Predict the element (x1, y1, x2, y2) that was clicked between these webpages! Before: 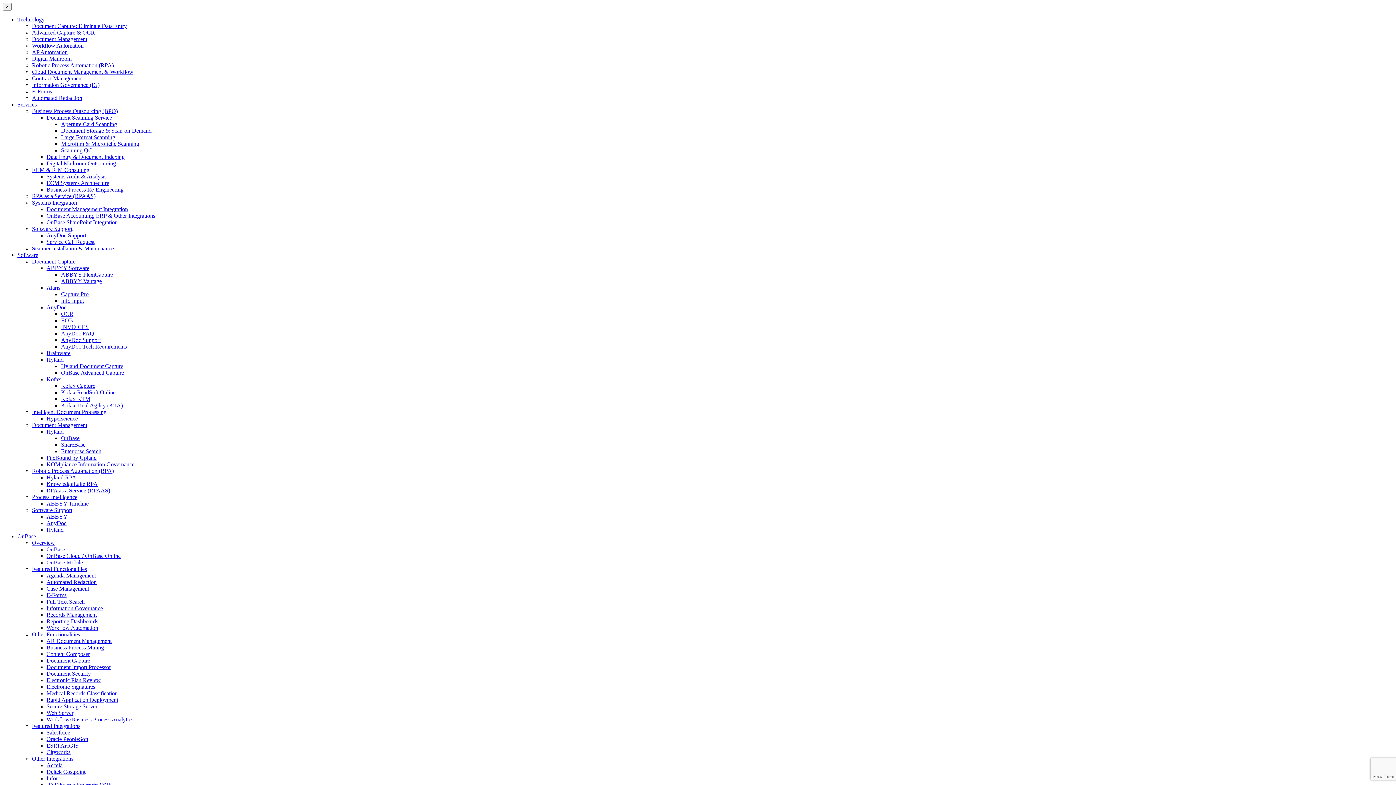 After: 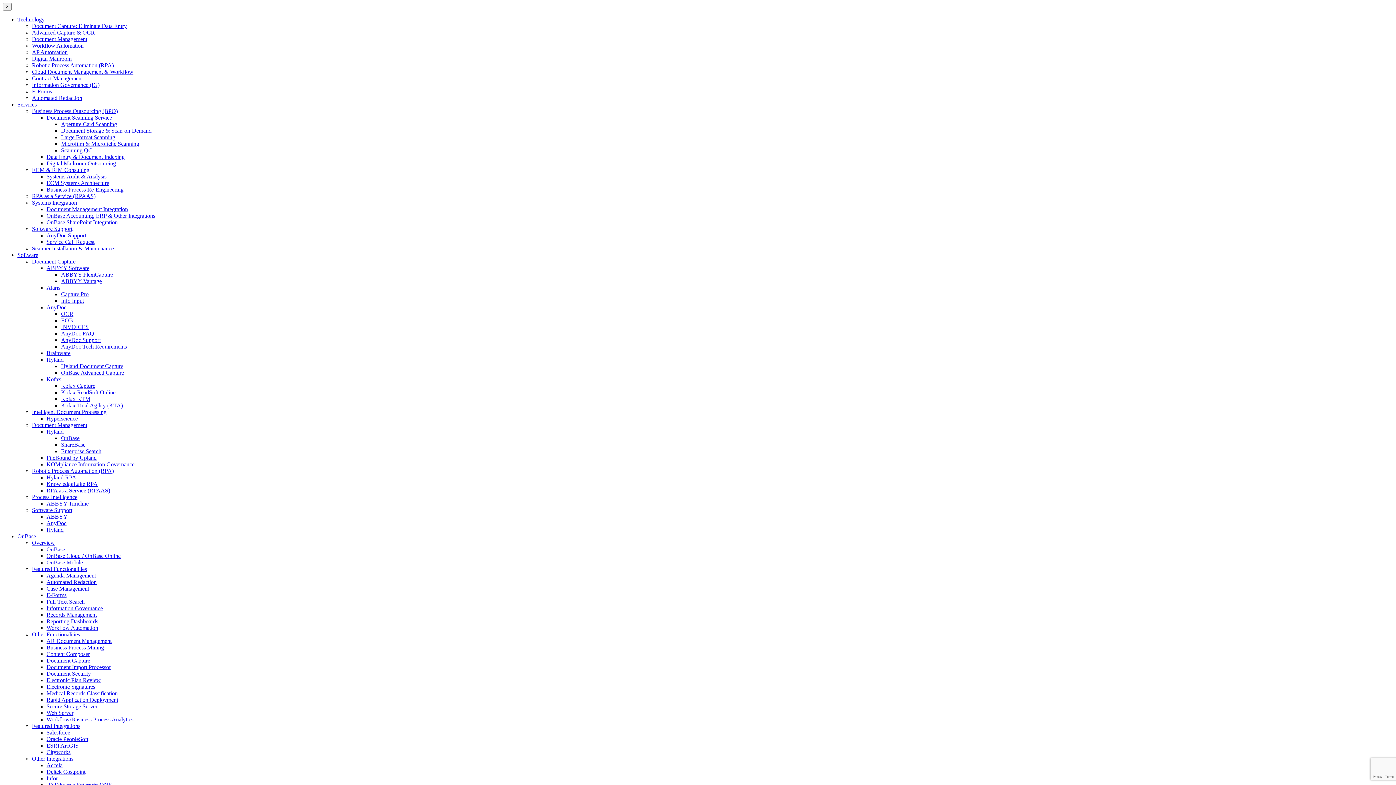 Action: label: Kofax Total Agility (KTA) bbox: (61, 402, 122, 408)